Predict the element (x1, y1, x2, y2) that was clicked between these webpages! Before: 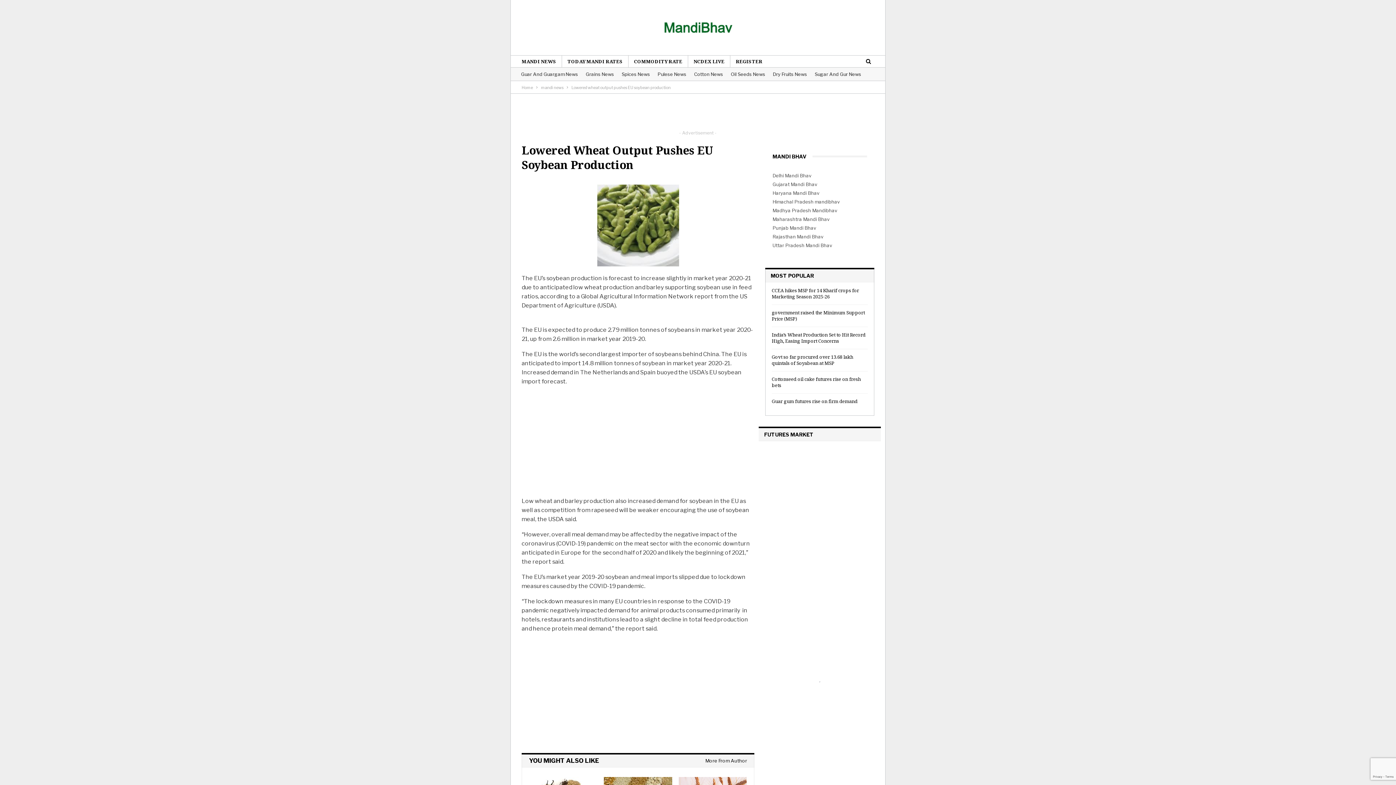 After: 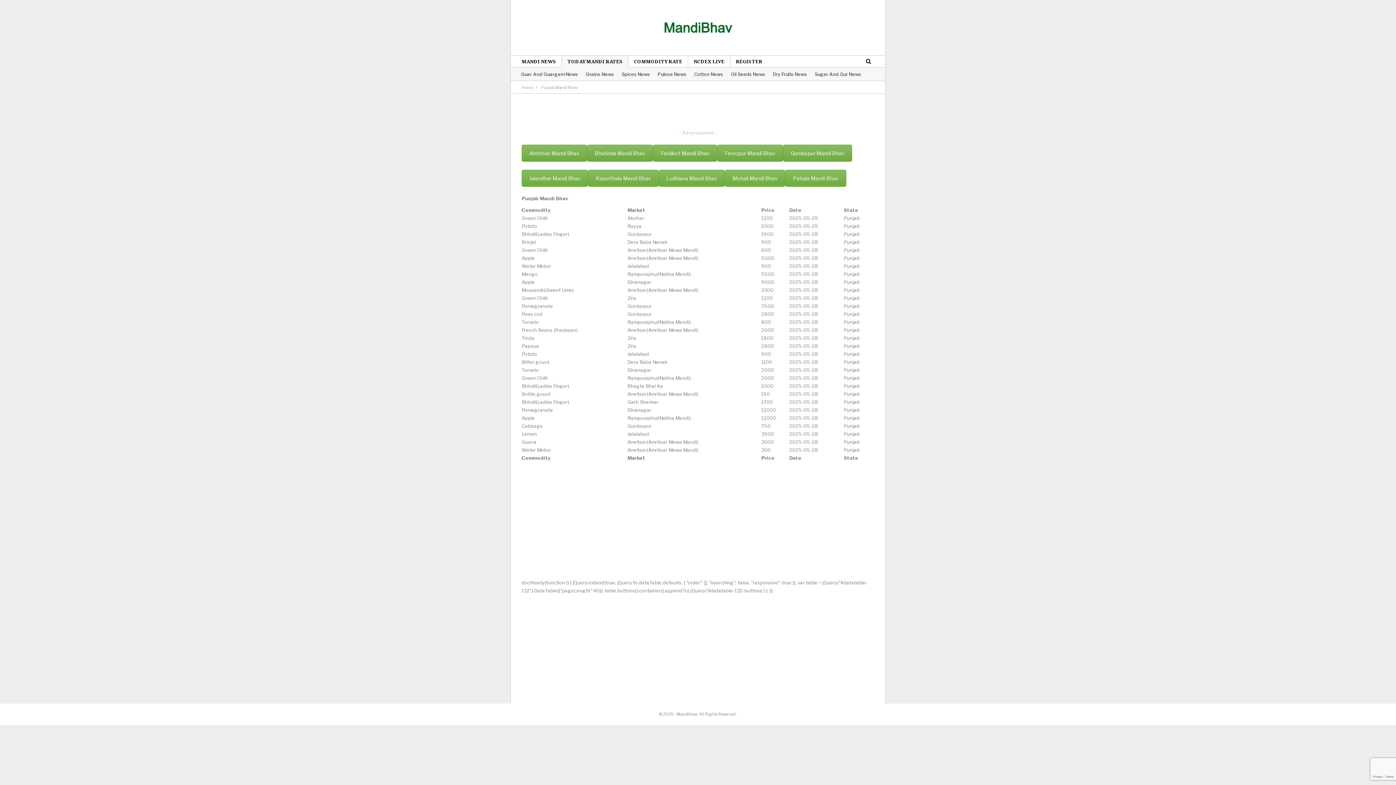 Action: label: Punjab Mandi Bhav bbox: (772, 223, 867, 232)